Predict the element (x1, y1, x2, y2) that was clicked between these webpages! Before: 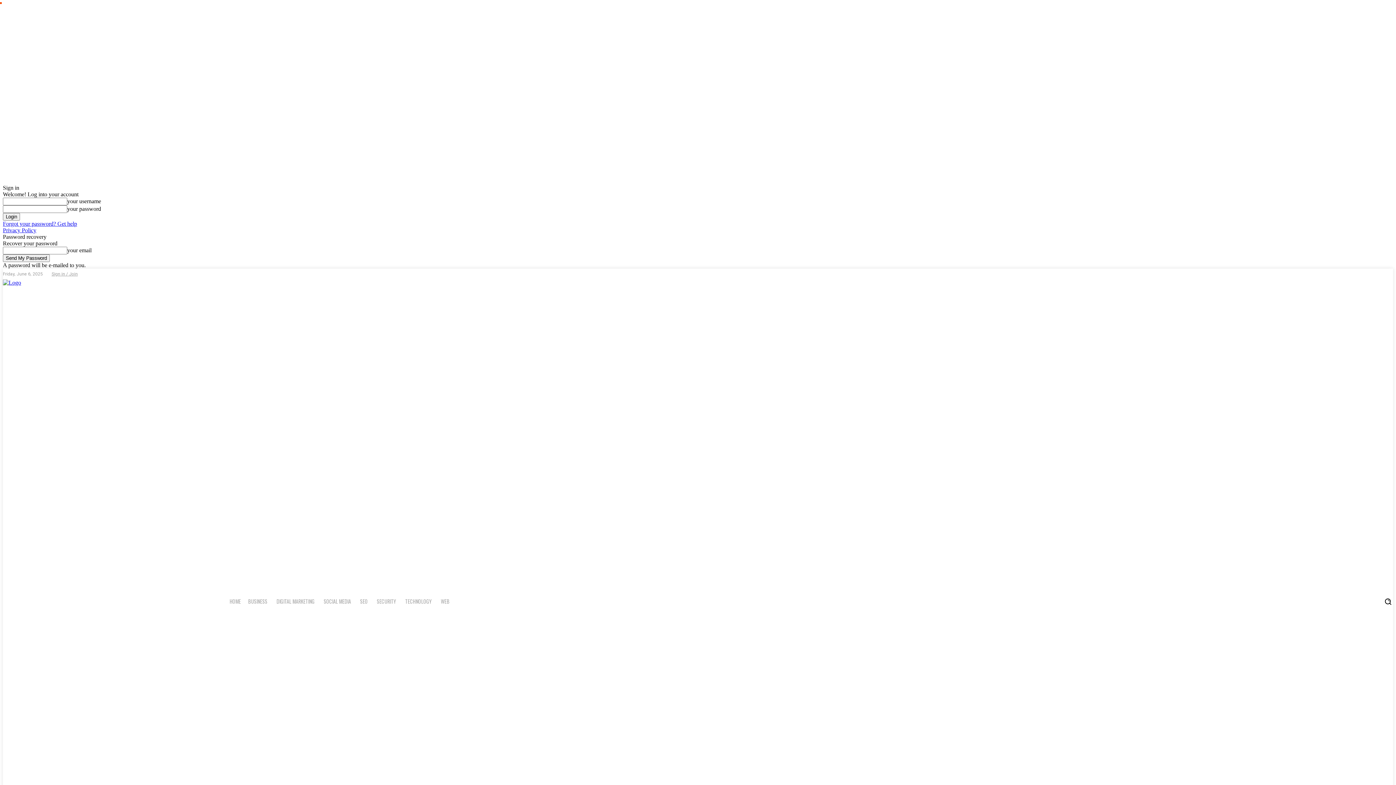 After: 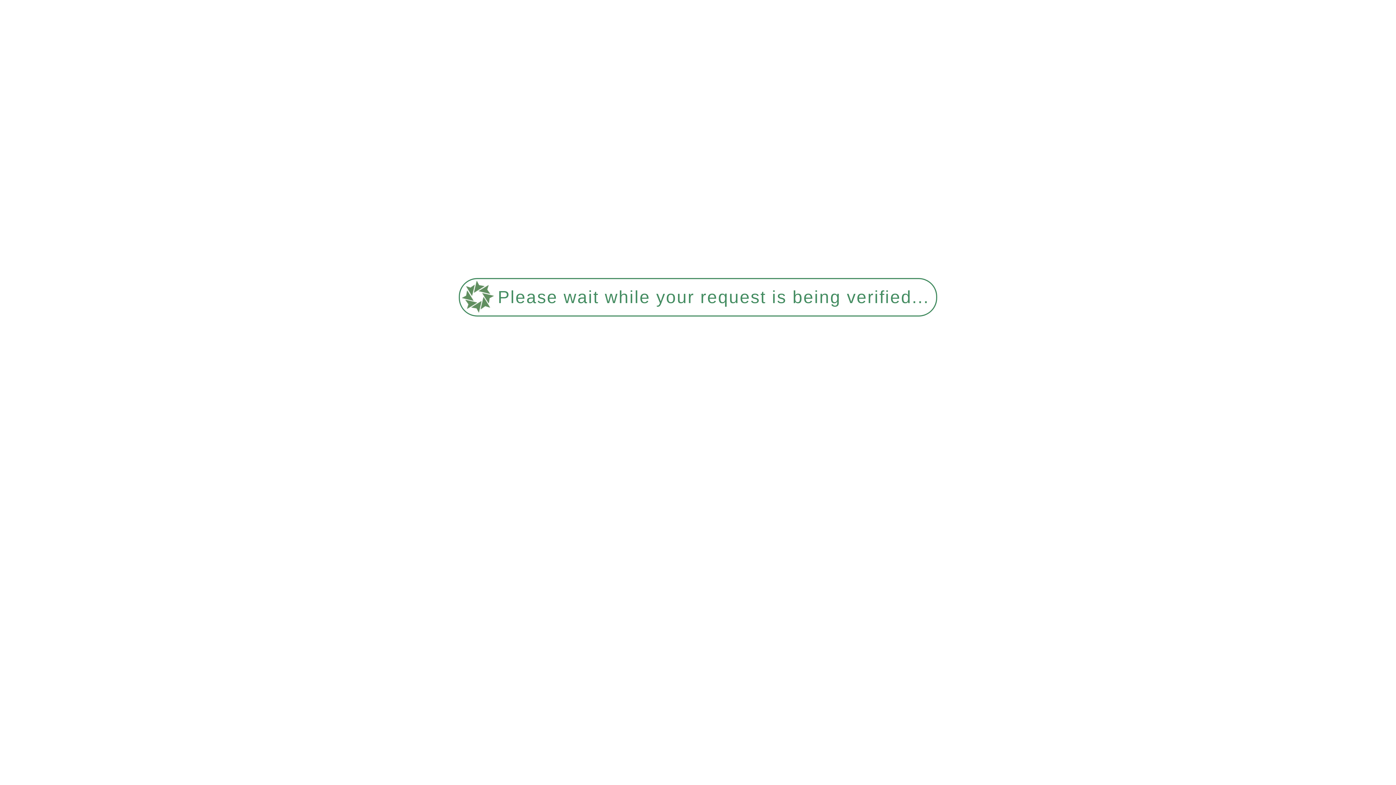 Action: label: HOME bbox: (226, 592, 244, 610)